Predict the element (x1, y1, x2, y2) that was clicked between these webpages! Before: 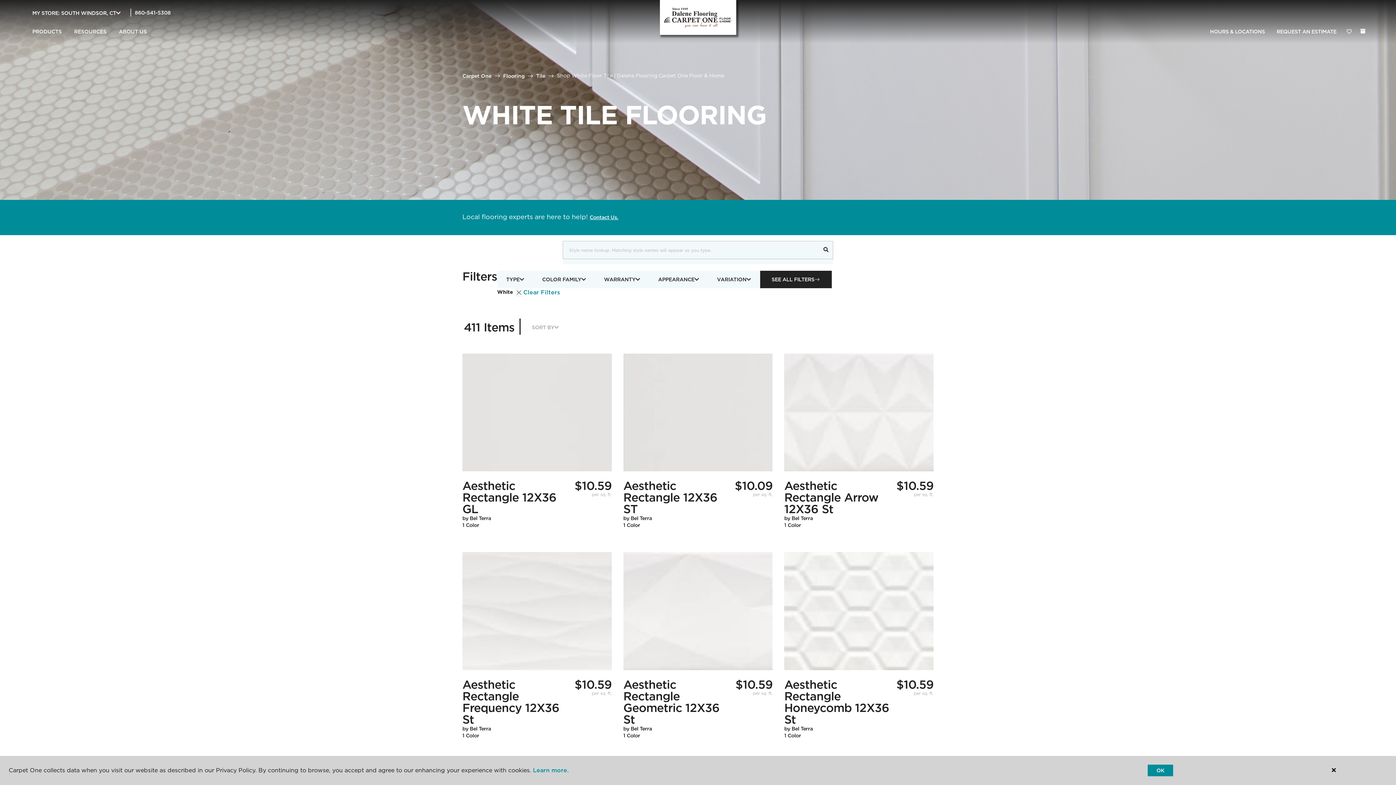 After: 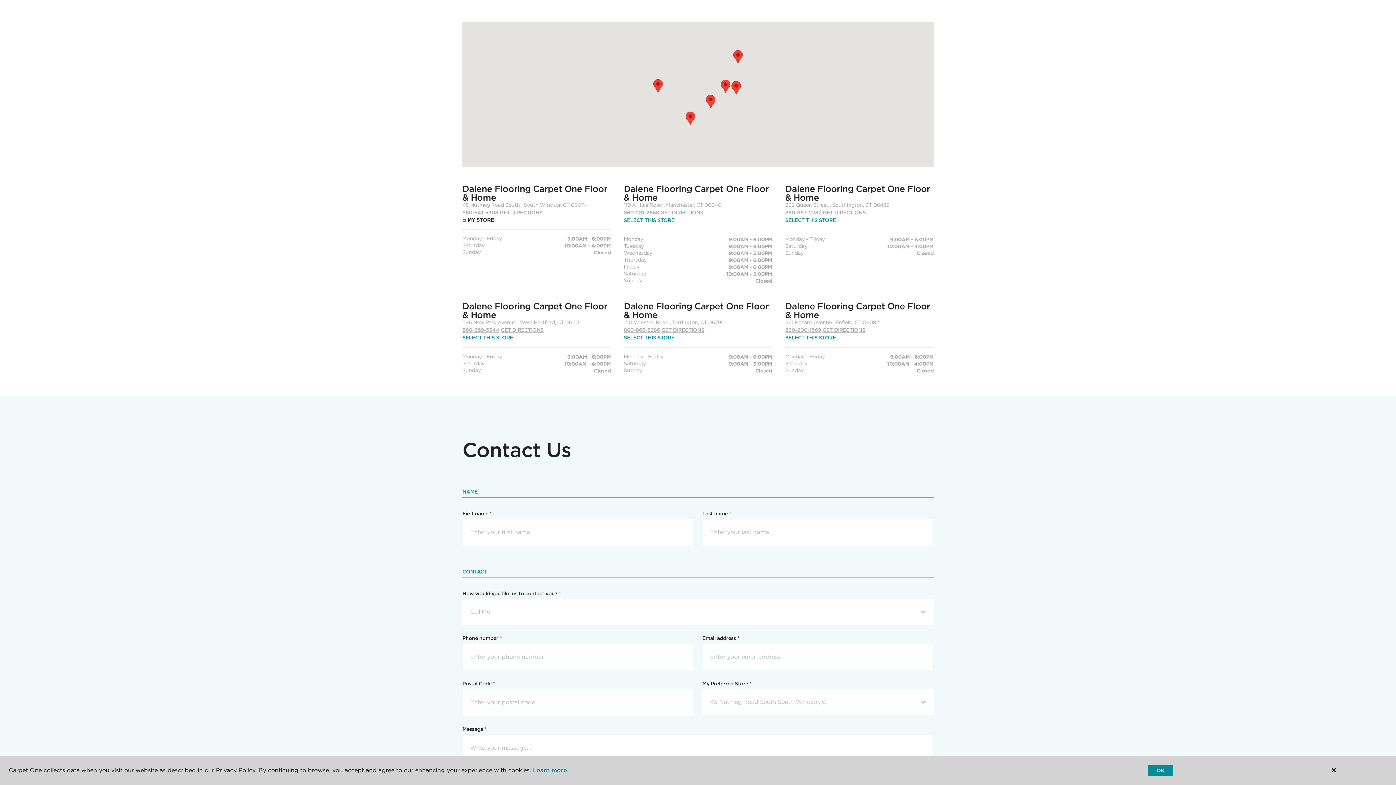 Action: label: HOURS & LOCATIONS bbox: (1204, 24, 1271, 39)